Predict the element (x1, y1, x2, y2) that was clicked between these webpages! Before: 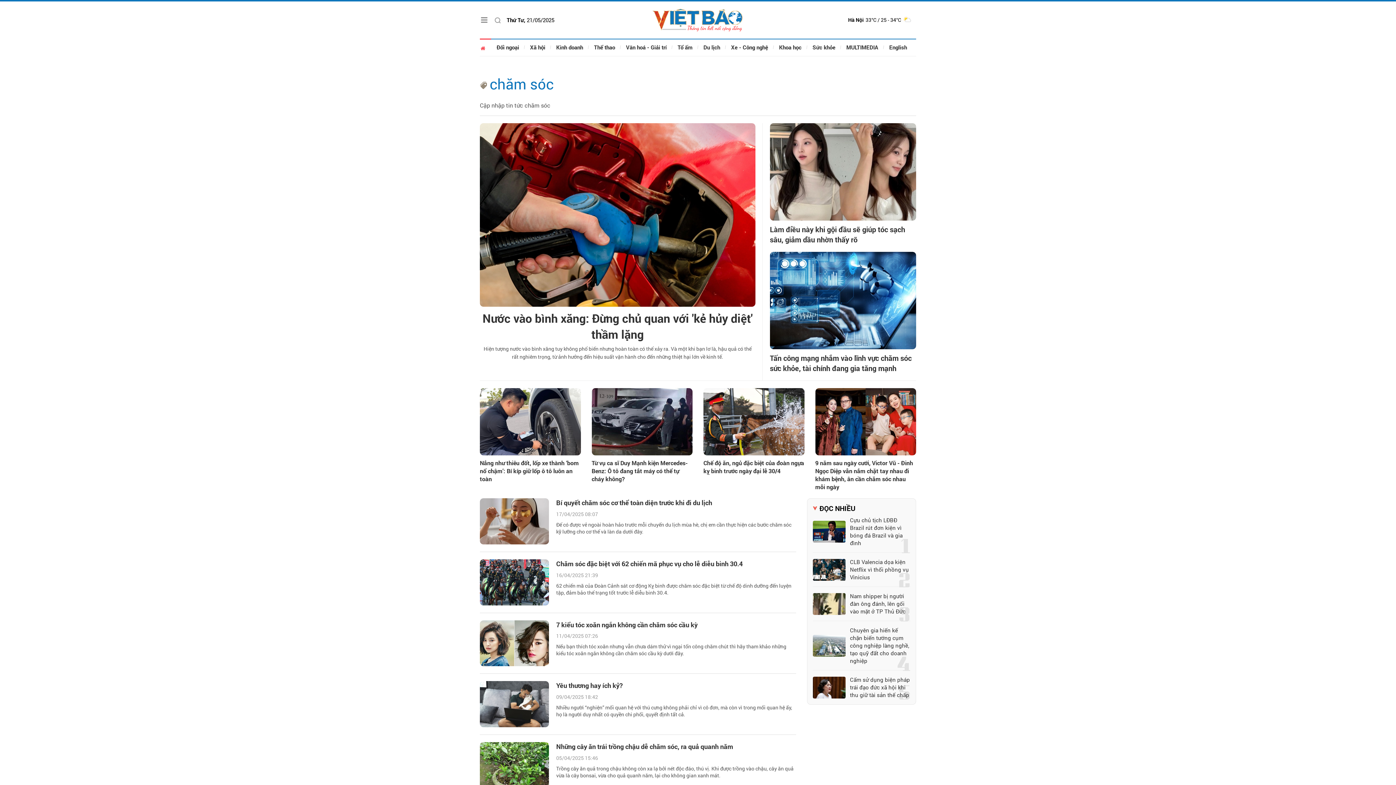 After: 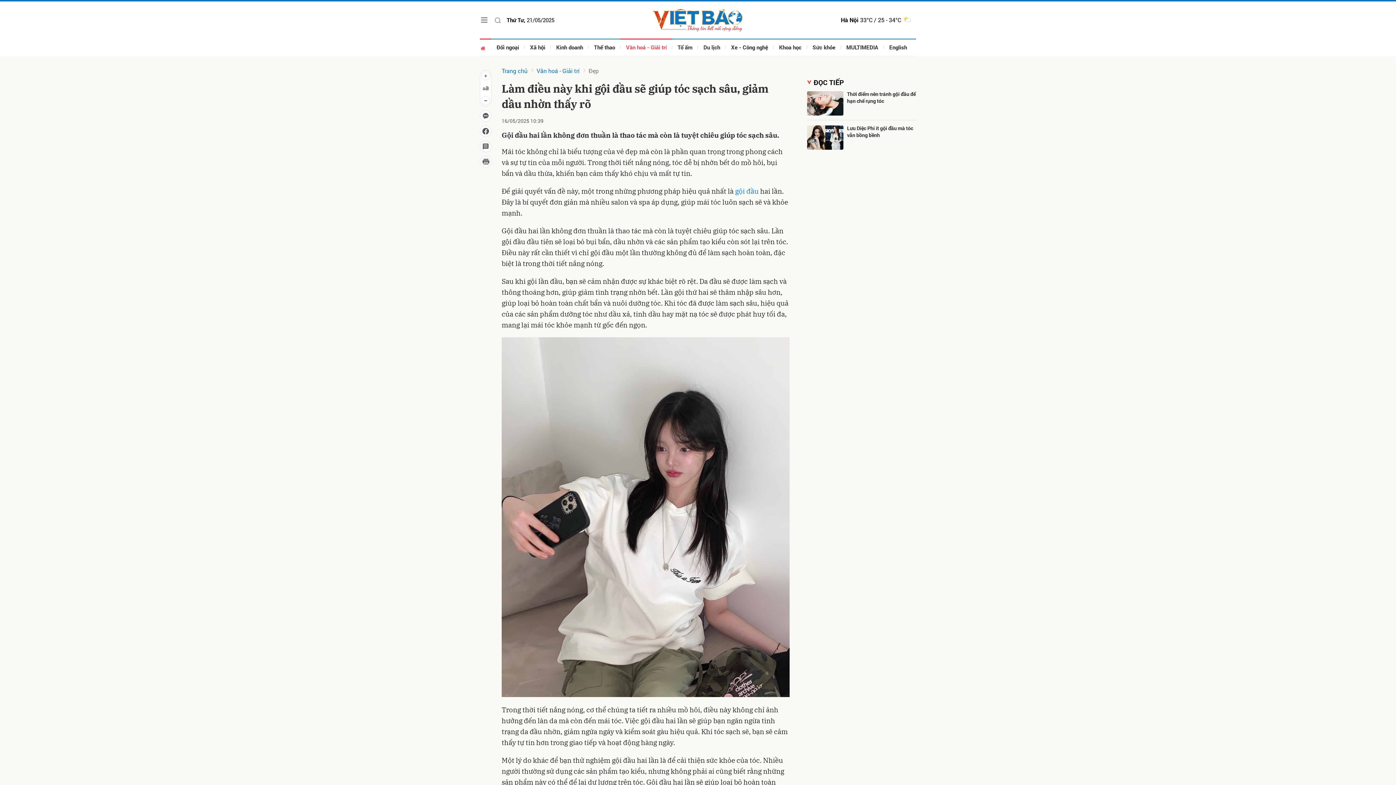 Action: bbox: (770, 224, 916, 244) label: Làm điều này khi gội đầu sẽ giúp tóc sạch sâu, giảm dầu nhờn thấy rõ